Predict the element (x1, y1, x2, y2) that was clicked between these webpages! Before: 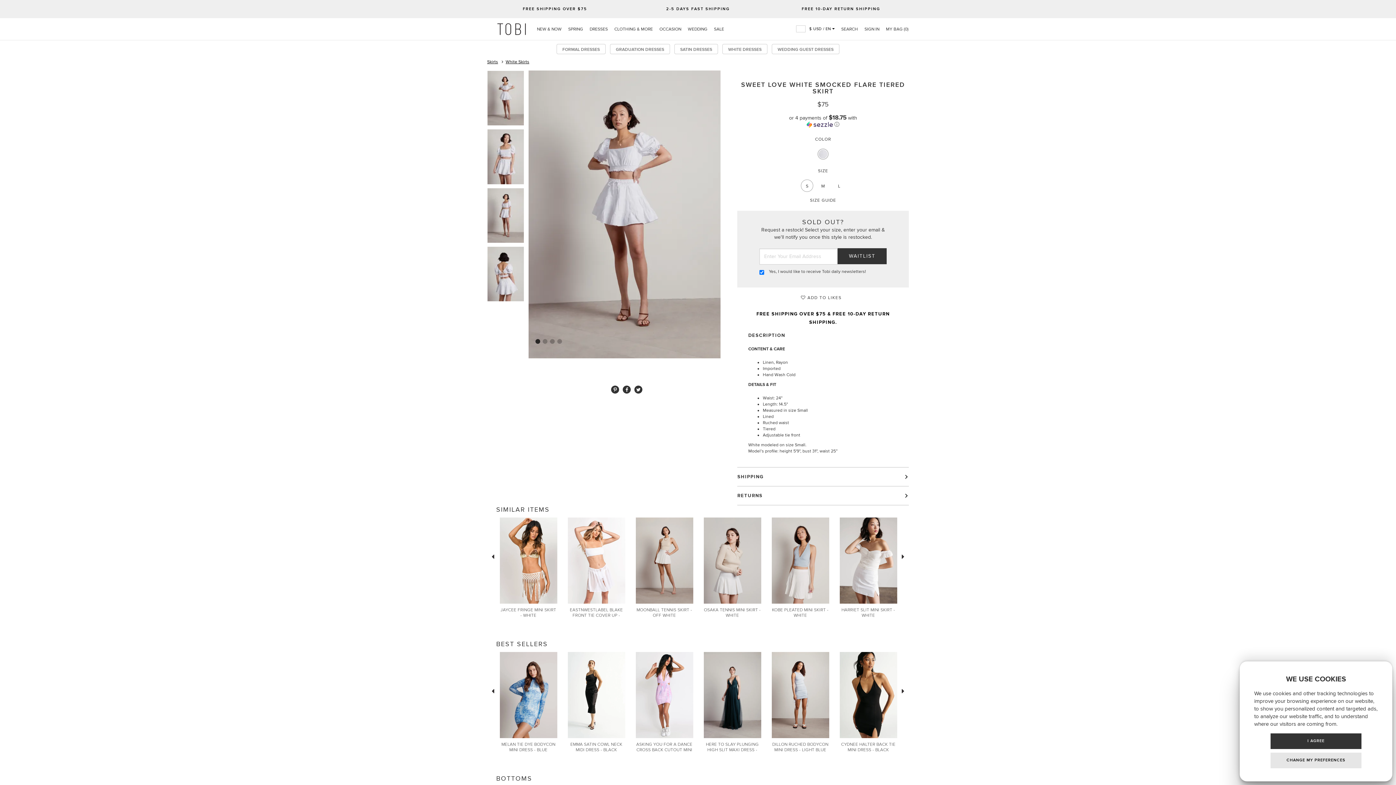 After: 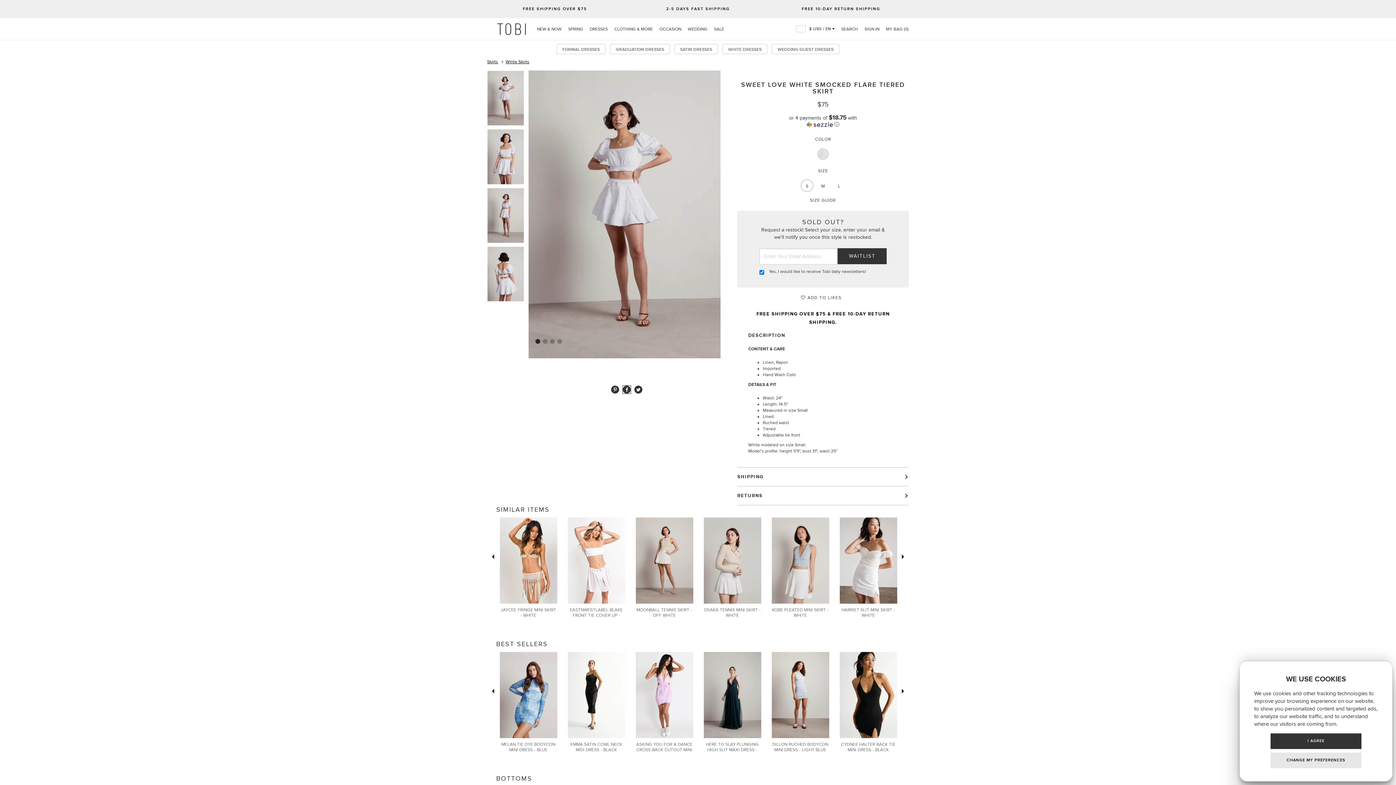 Action: bbox: (622, 385, 630, 393) label: Tobi on facebook